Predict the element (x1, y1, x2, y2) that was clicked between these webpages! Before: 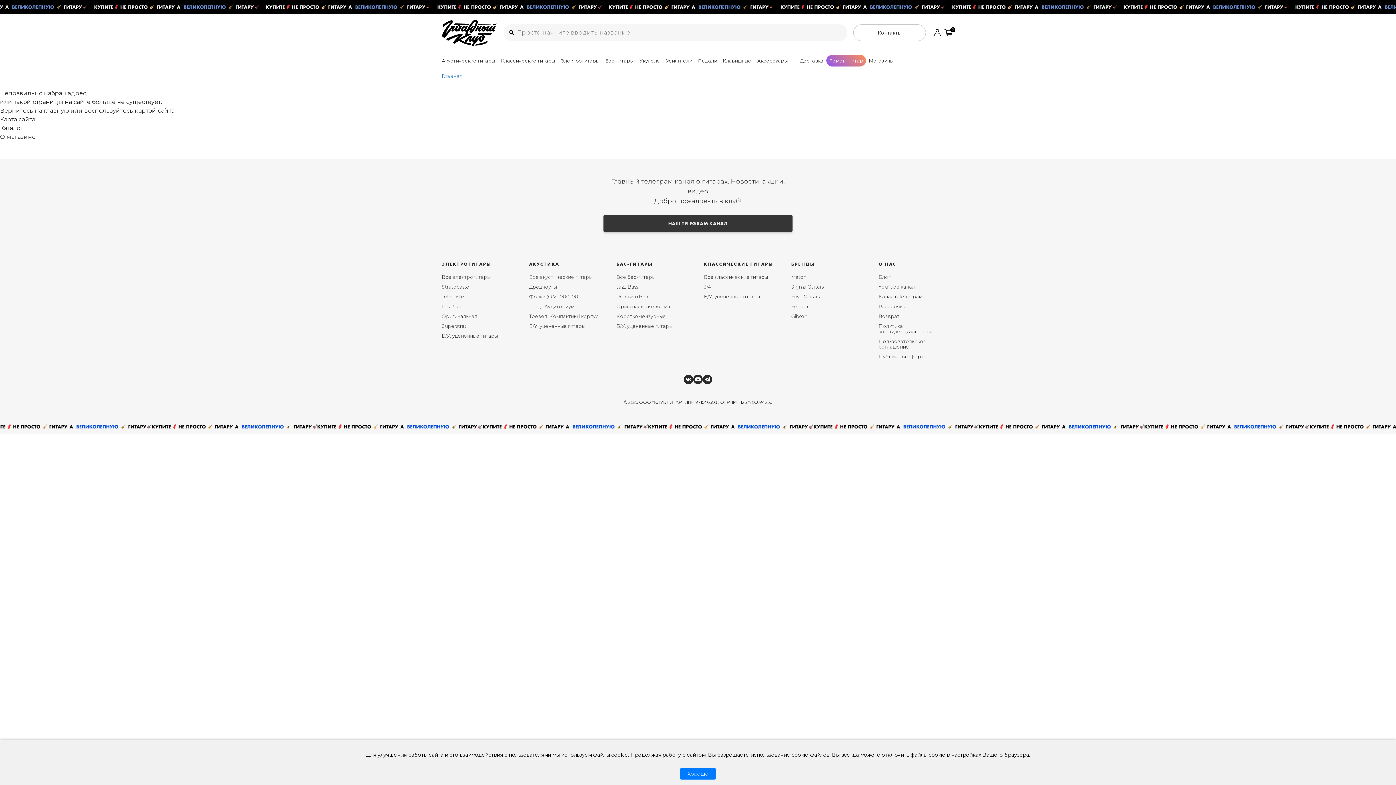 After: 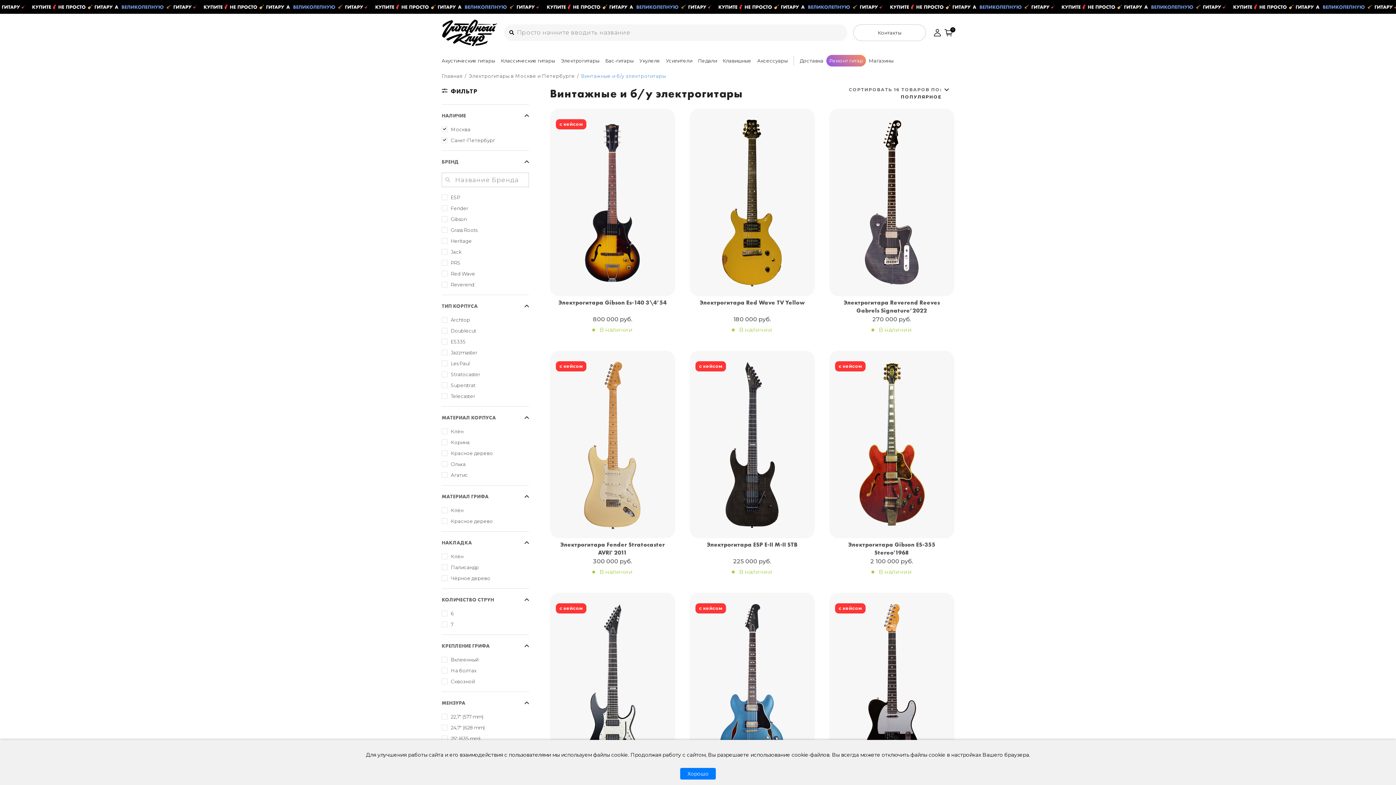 Action: label: Б/У, уцененные гитары bbox: (441, 333, 497, 338)